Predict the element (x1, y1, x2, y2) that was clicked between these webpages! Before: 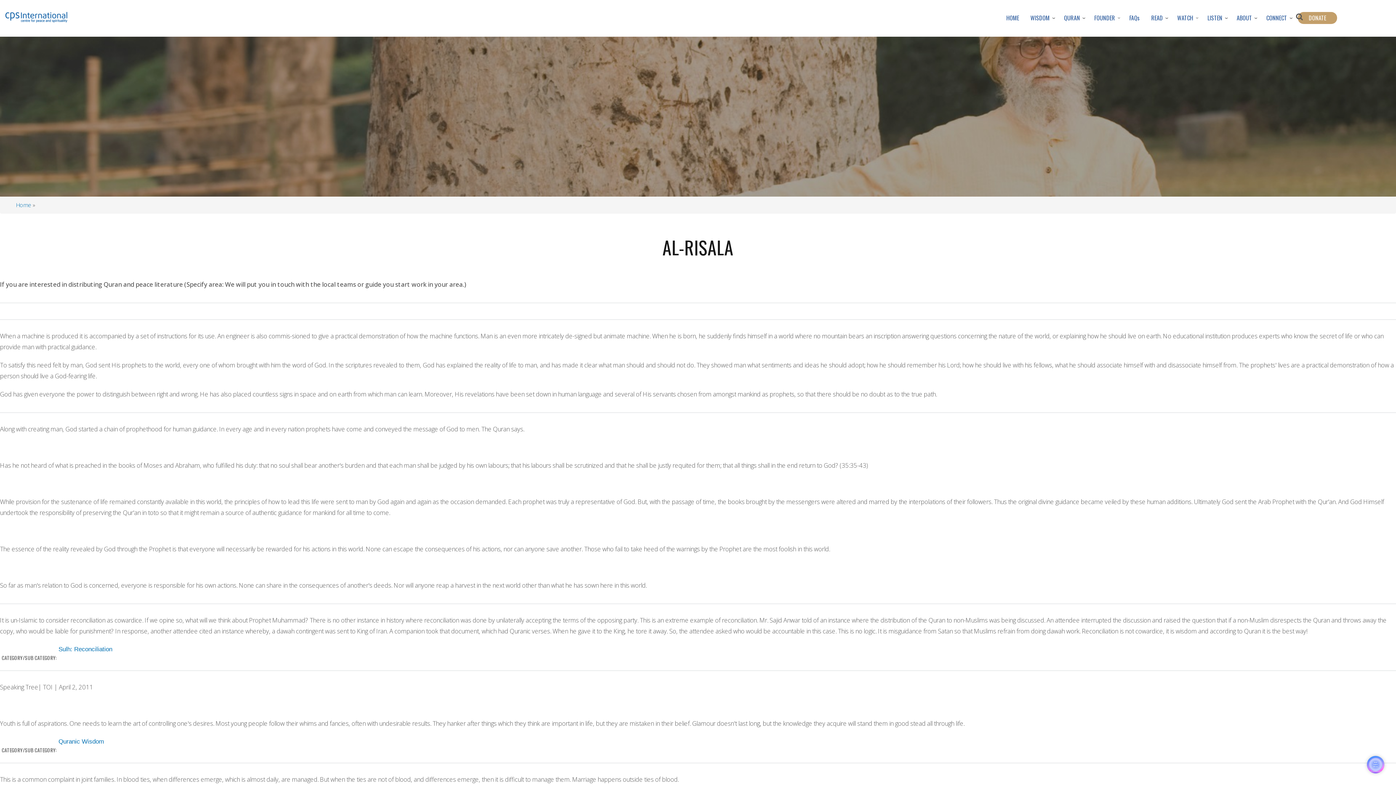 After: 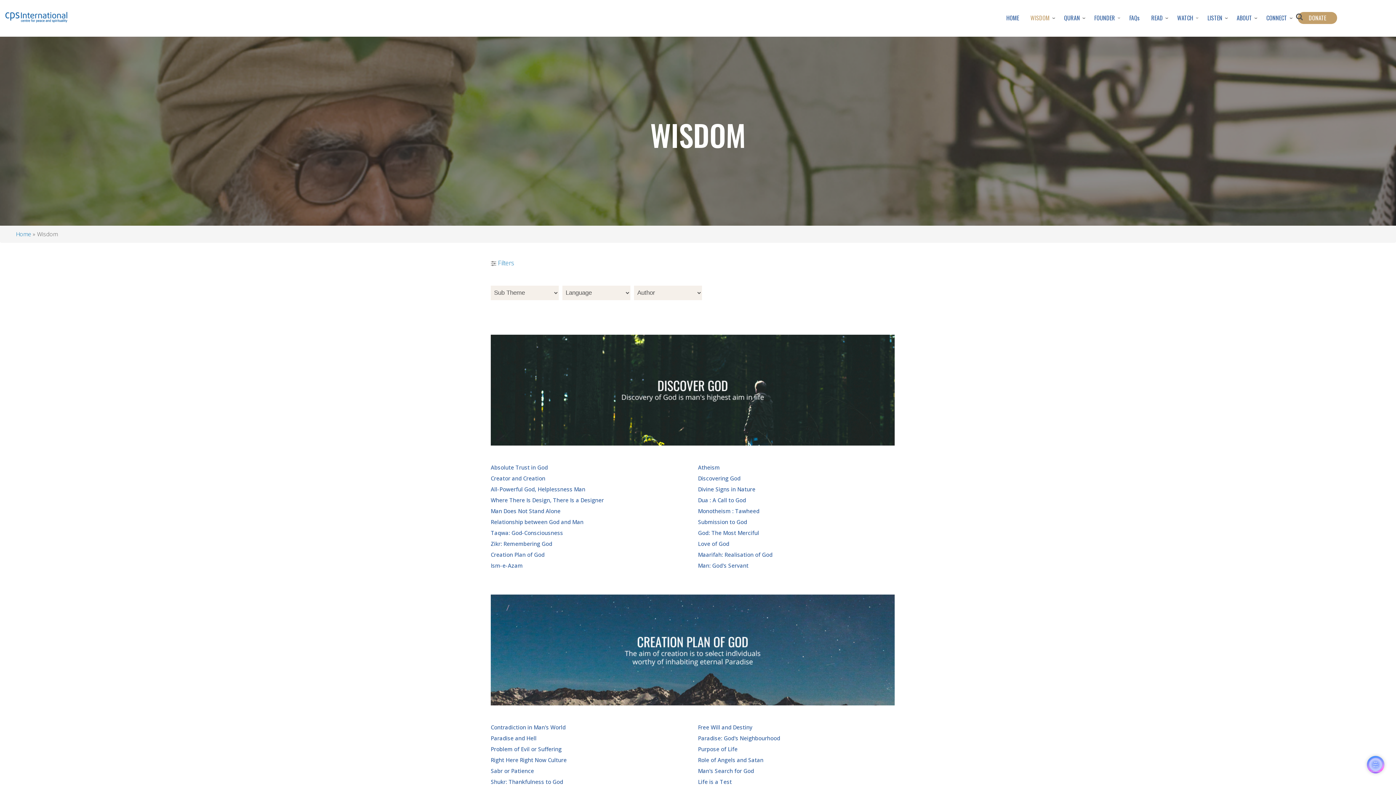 Action: bbox: (1024, 9, 1058, 26) label: WISDOM